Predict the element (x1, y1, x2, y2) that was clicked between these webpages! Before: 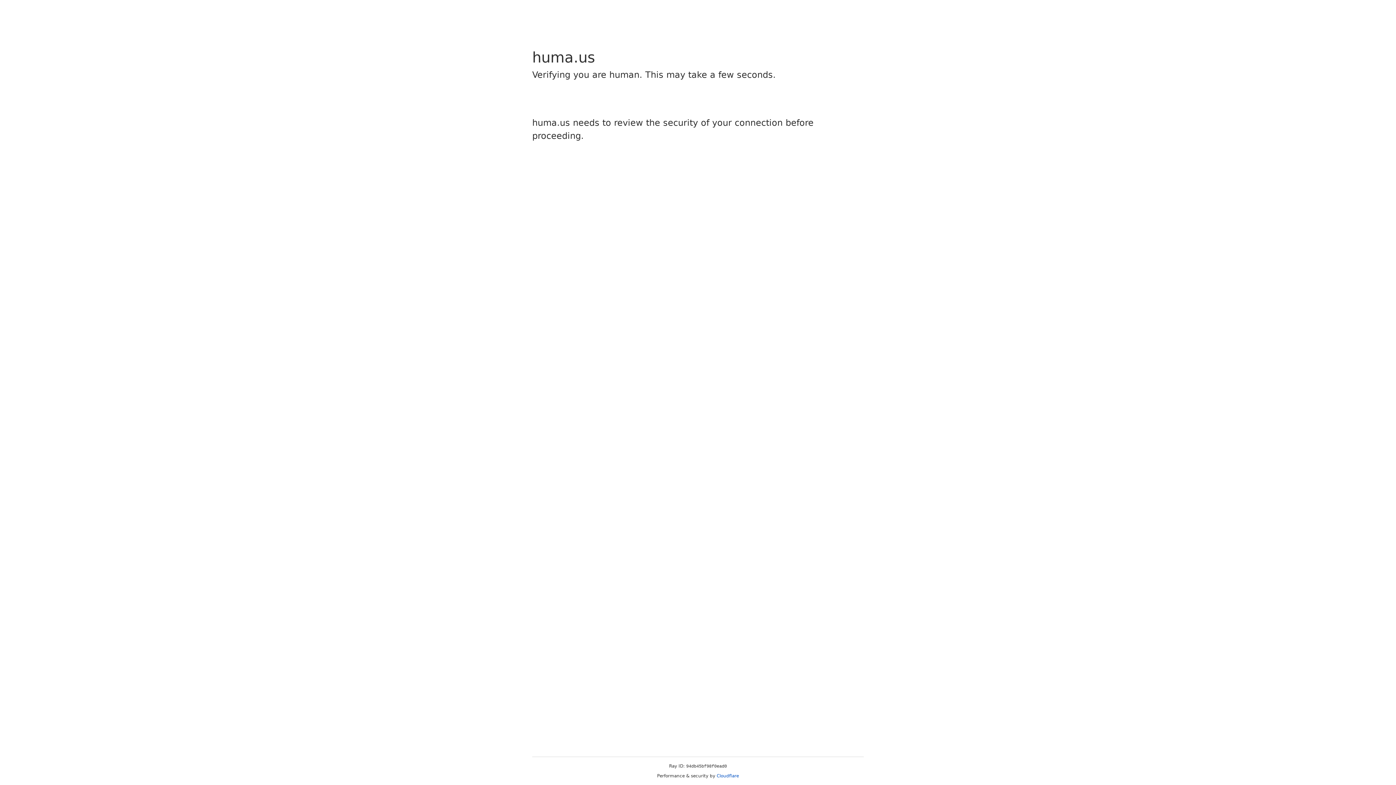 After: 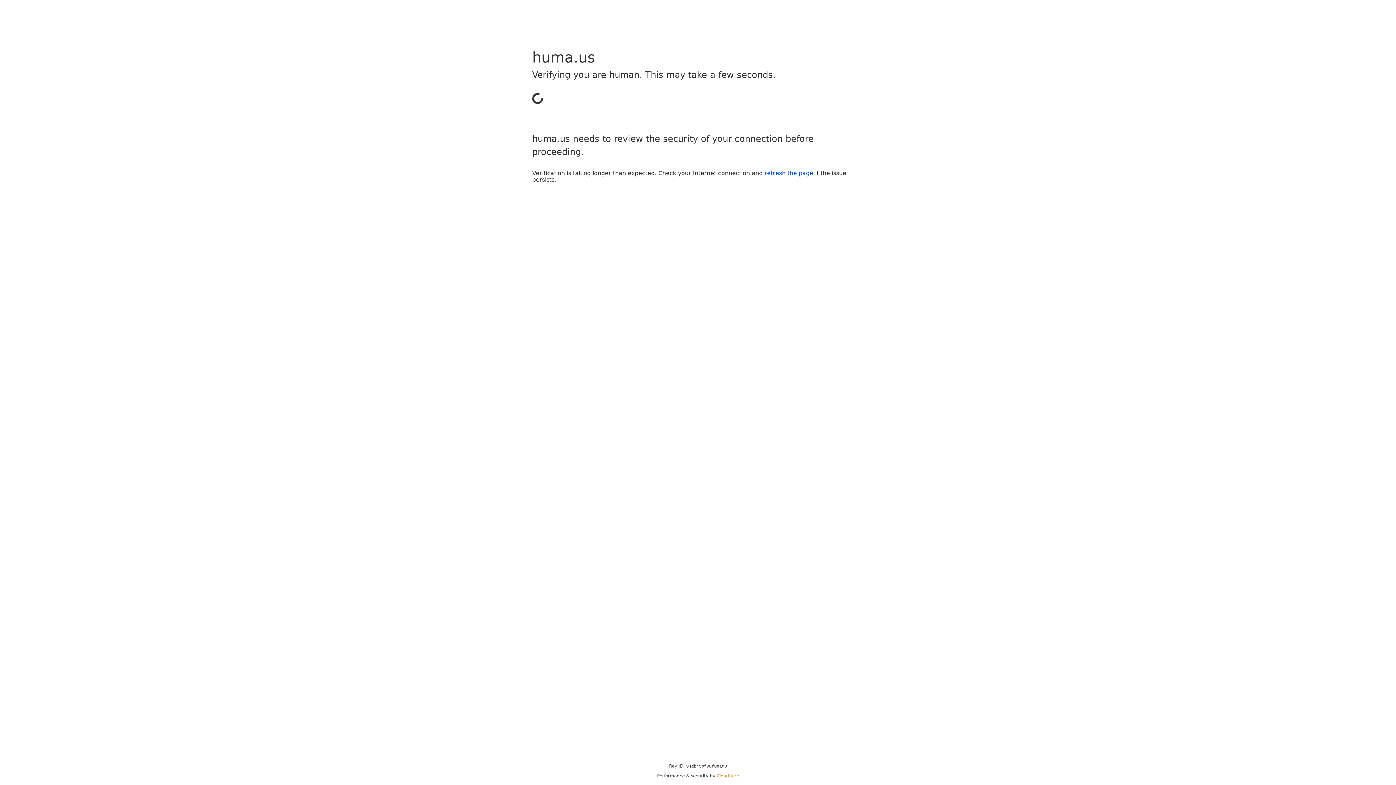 Action: label: Cloudflare bbox: (716, 773, 739, 778)